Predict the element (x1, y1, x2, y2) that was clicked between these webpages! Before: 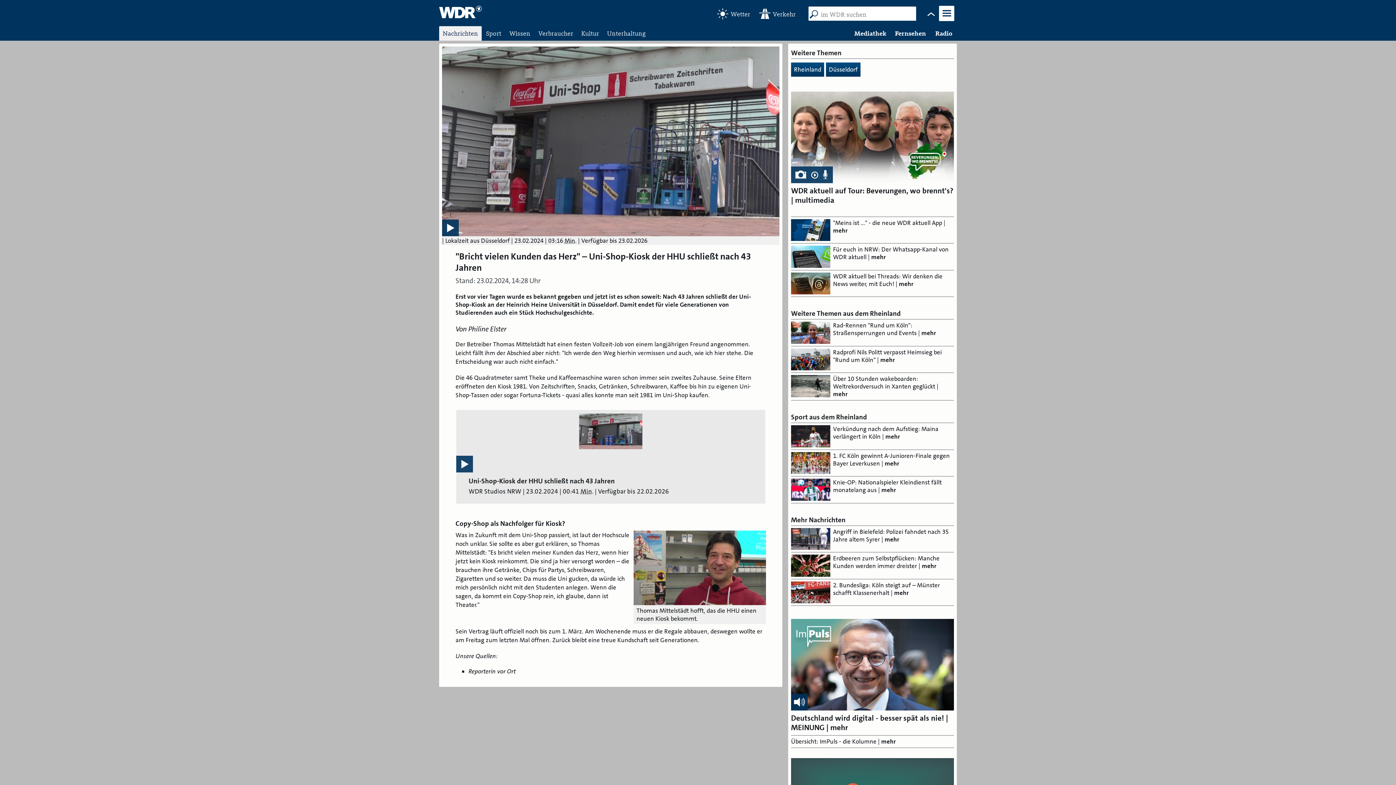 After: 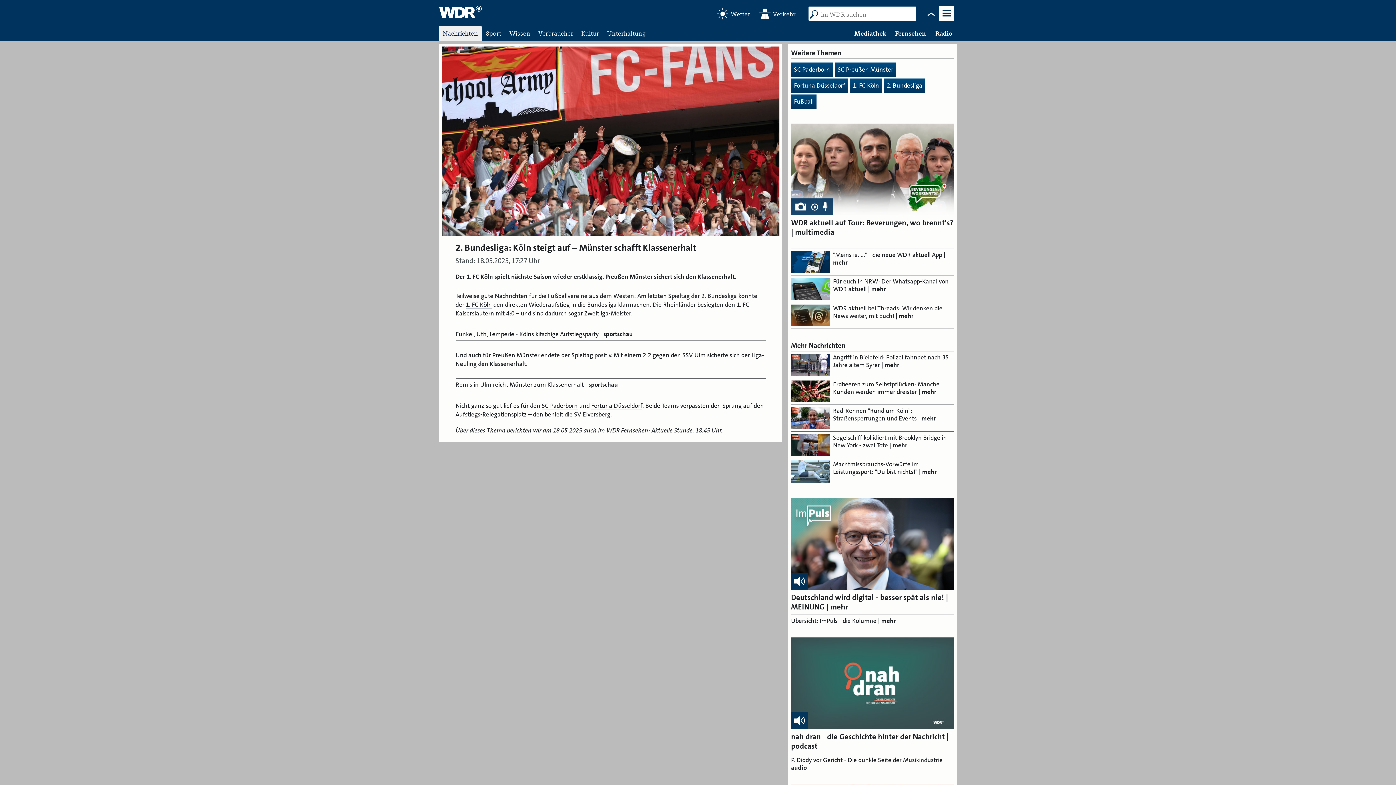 Action: label: 2. Bundesliga: Köln steigt auf – Münster schafft Klassenerhalt | mehr bbox: (791, 579, 954, 605)